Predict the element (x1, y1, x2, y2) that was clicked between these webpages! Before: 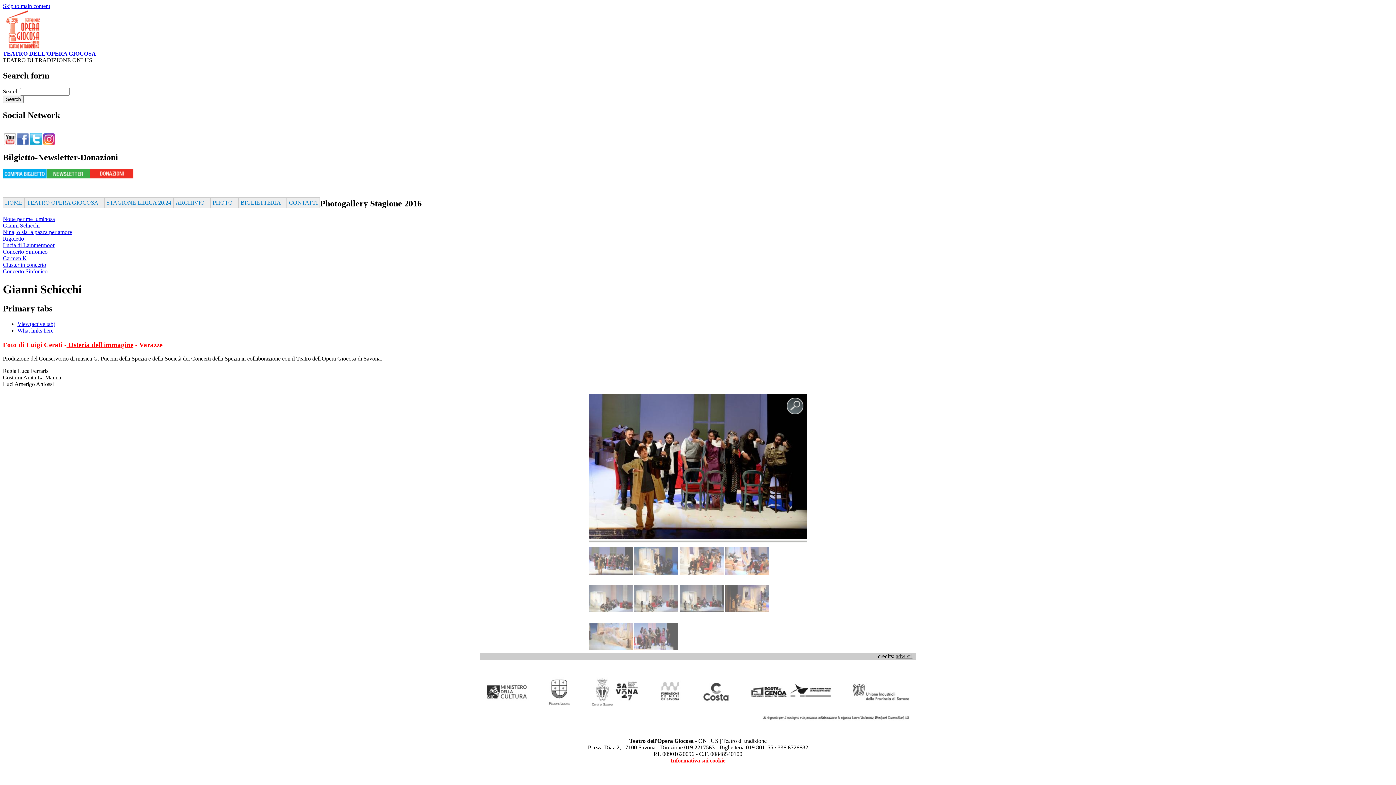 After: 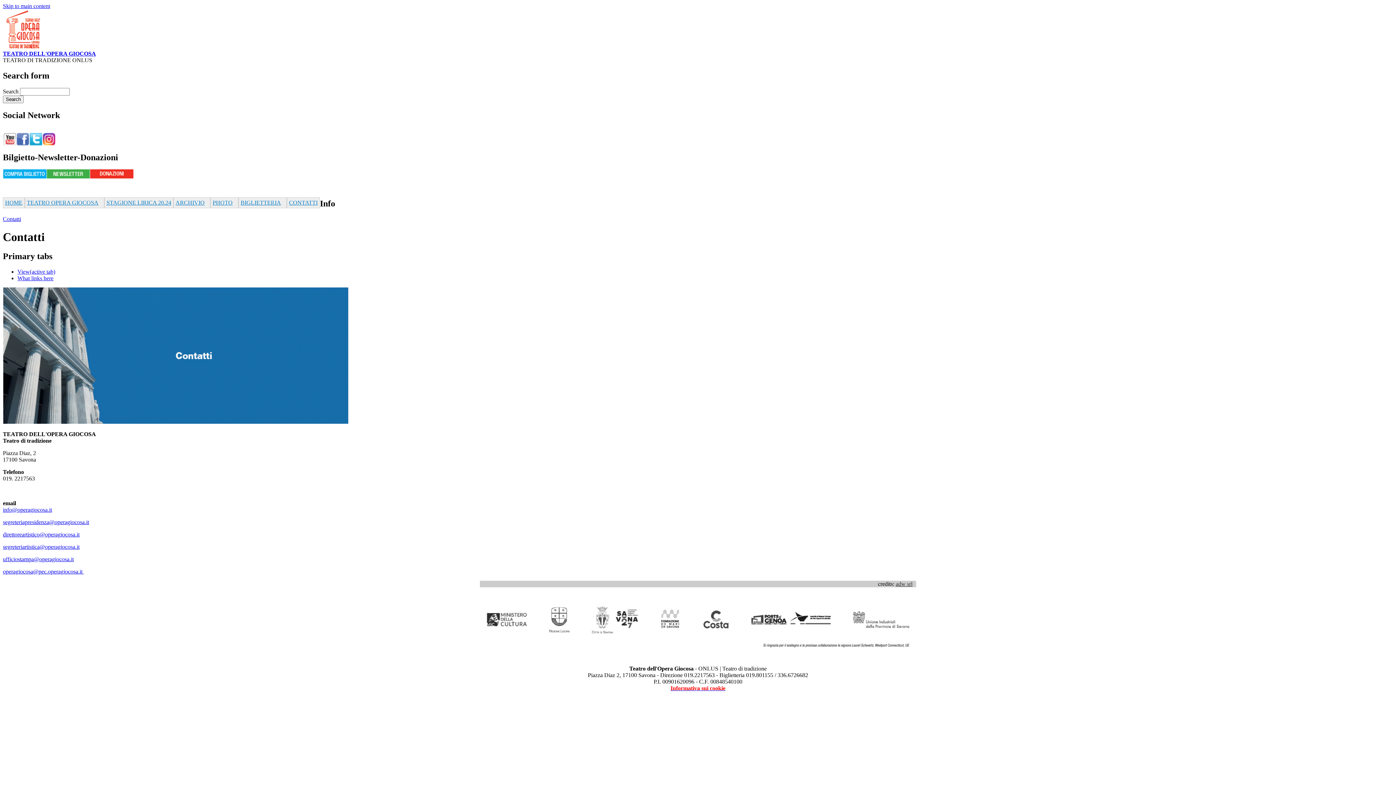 Action: bbox: (287, 197, 319, 208) label: CONTATTI